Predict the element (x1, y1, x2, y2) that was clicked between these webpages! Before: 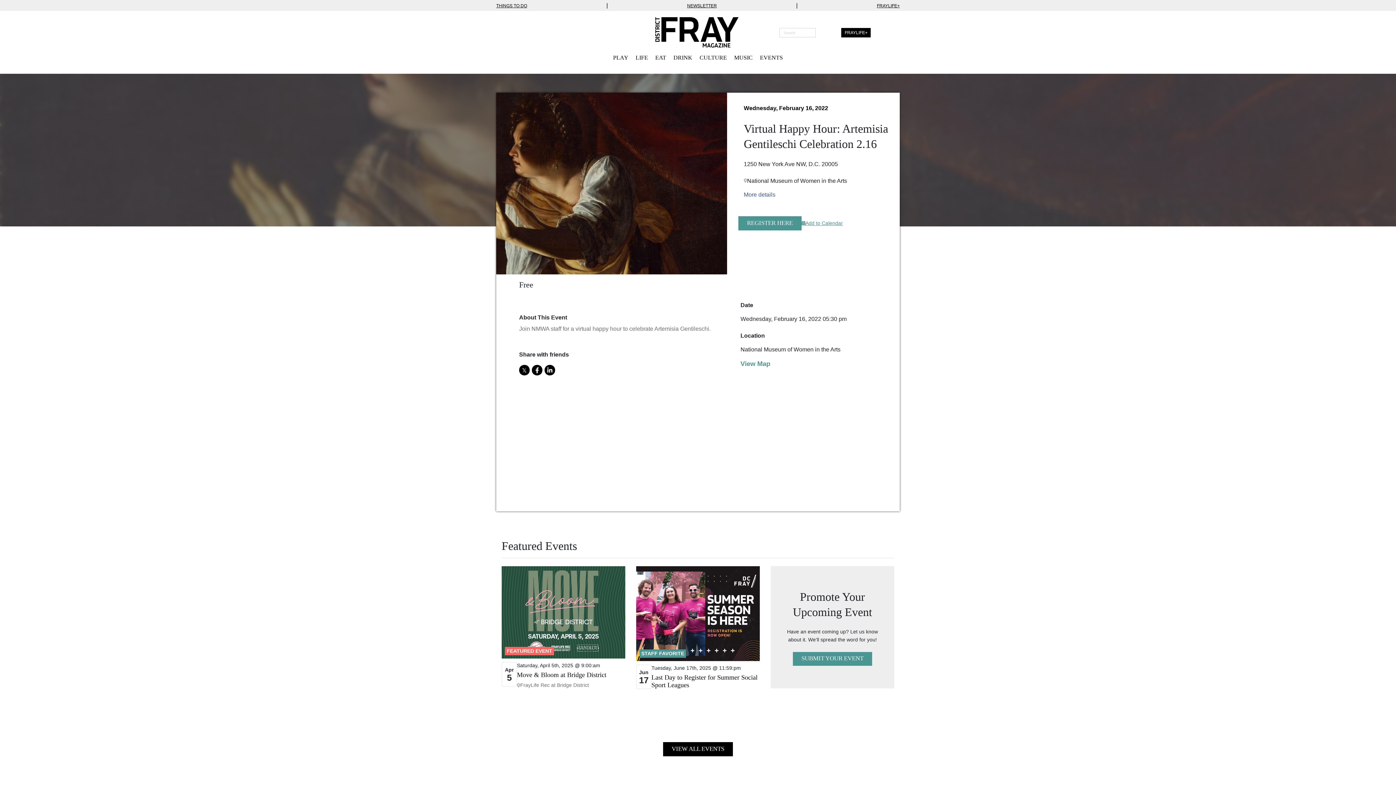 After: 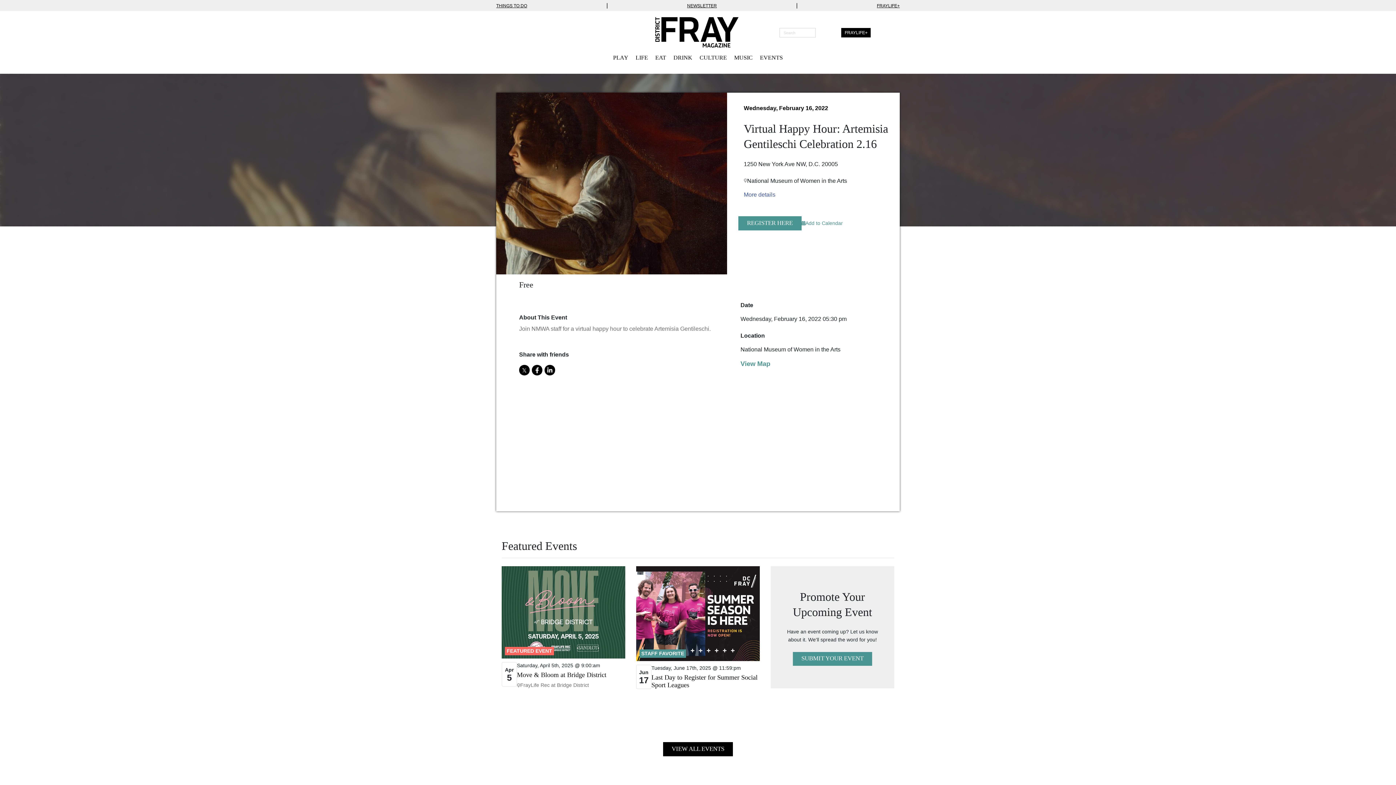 Action: bbox: (801, 216, 843, 230) label: Add to Calendar